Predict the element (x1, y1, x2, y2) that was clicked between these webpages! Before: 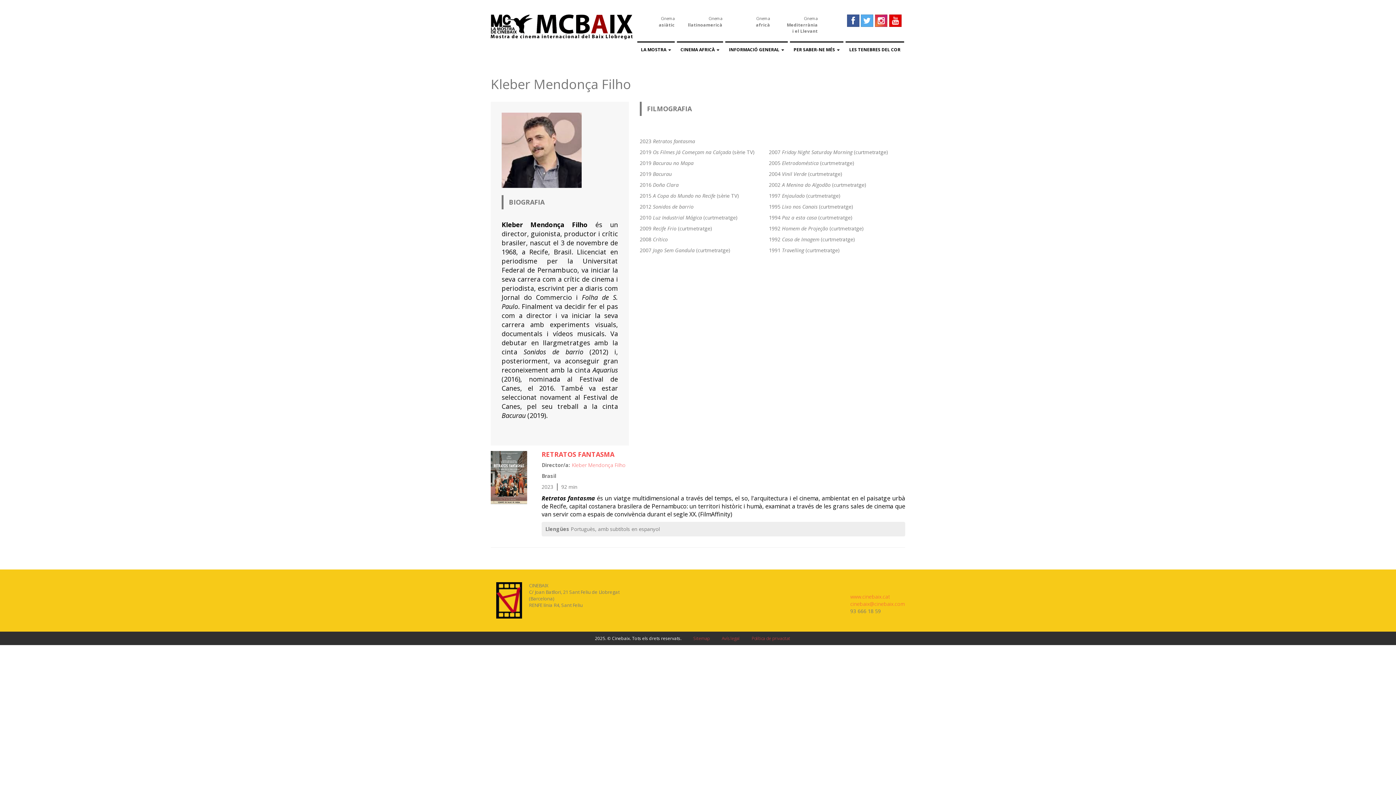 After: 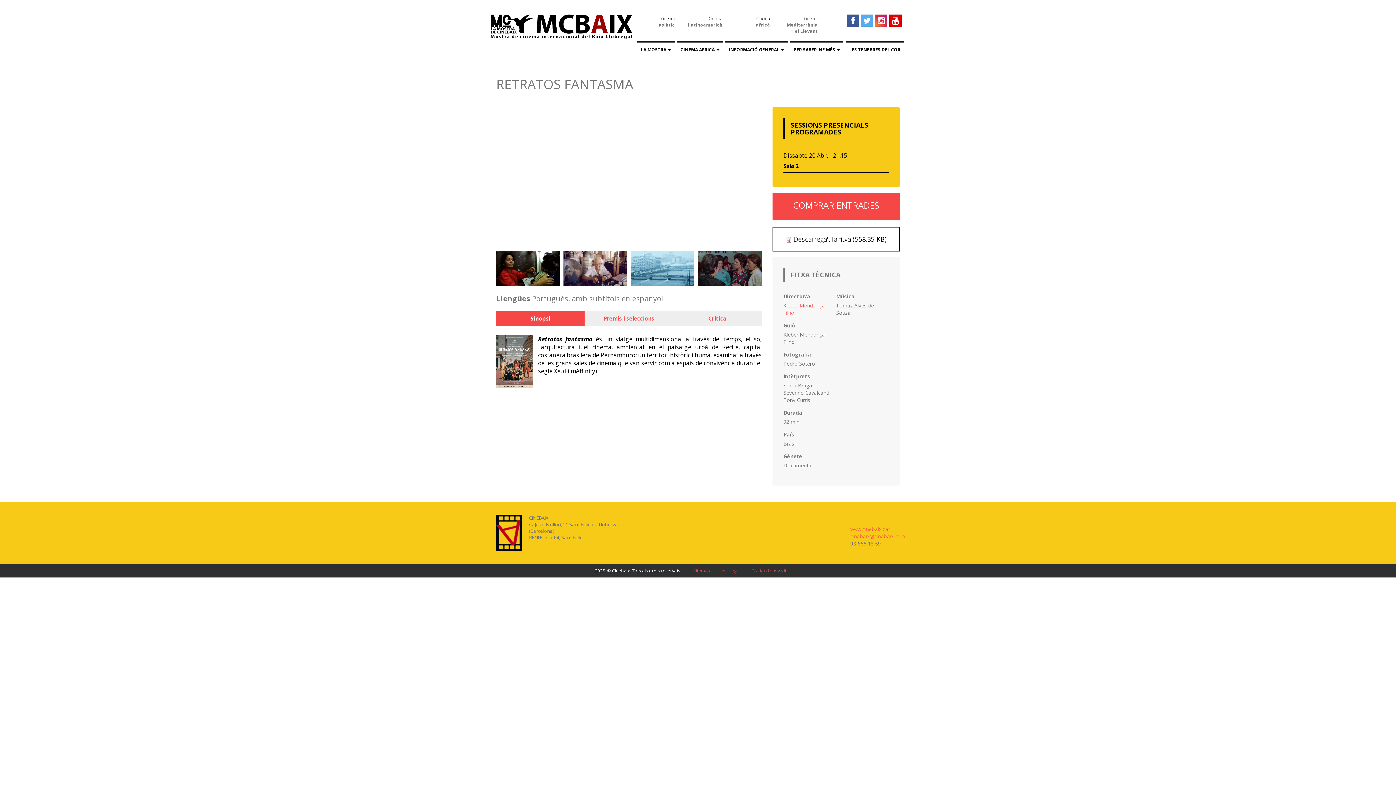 Action: label: RETRATOS FANTASMA bbox: (541, 446, 618, 462)